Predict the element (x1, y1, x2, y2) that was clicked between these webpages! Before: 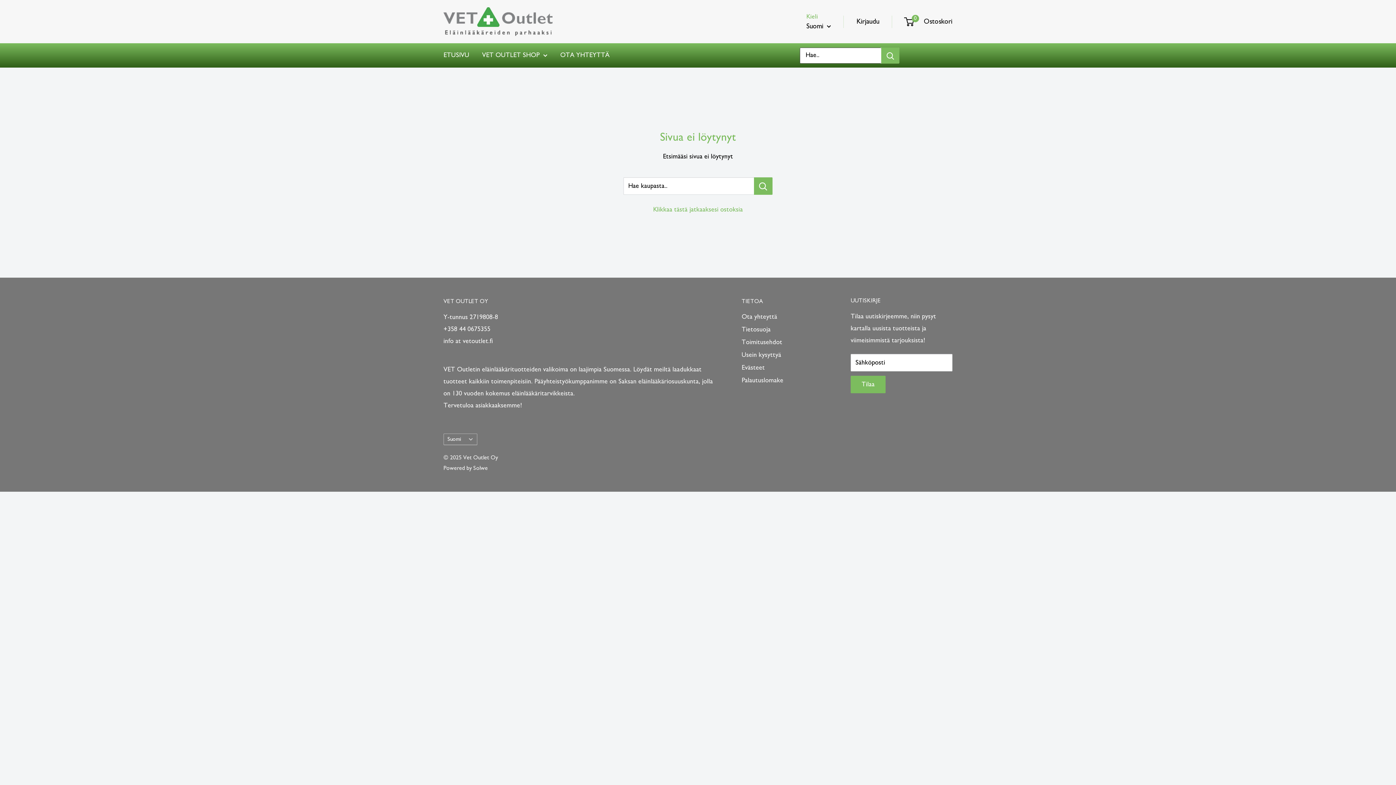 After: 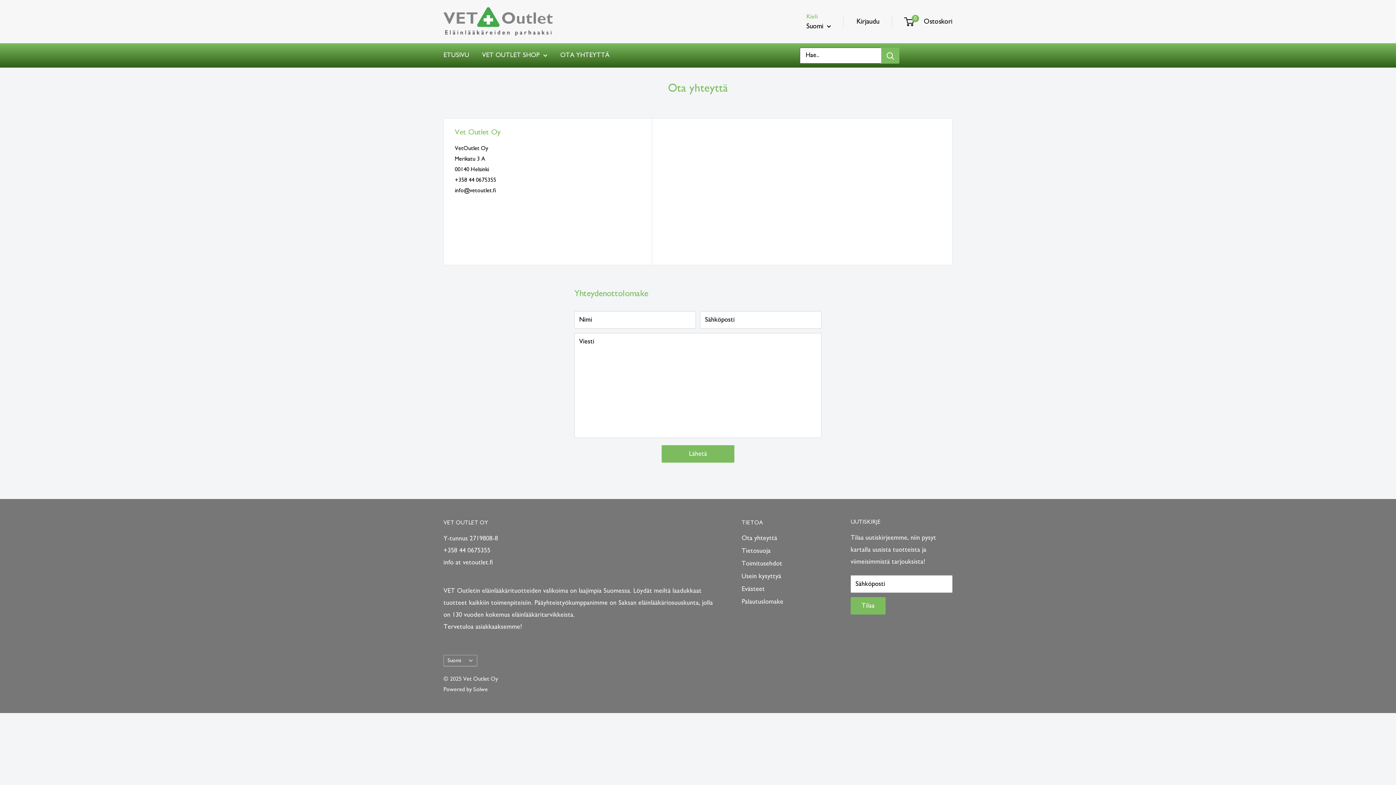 Action: bbox: (560, 49, 609, 61) label: OTA YHTEYTTÄ